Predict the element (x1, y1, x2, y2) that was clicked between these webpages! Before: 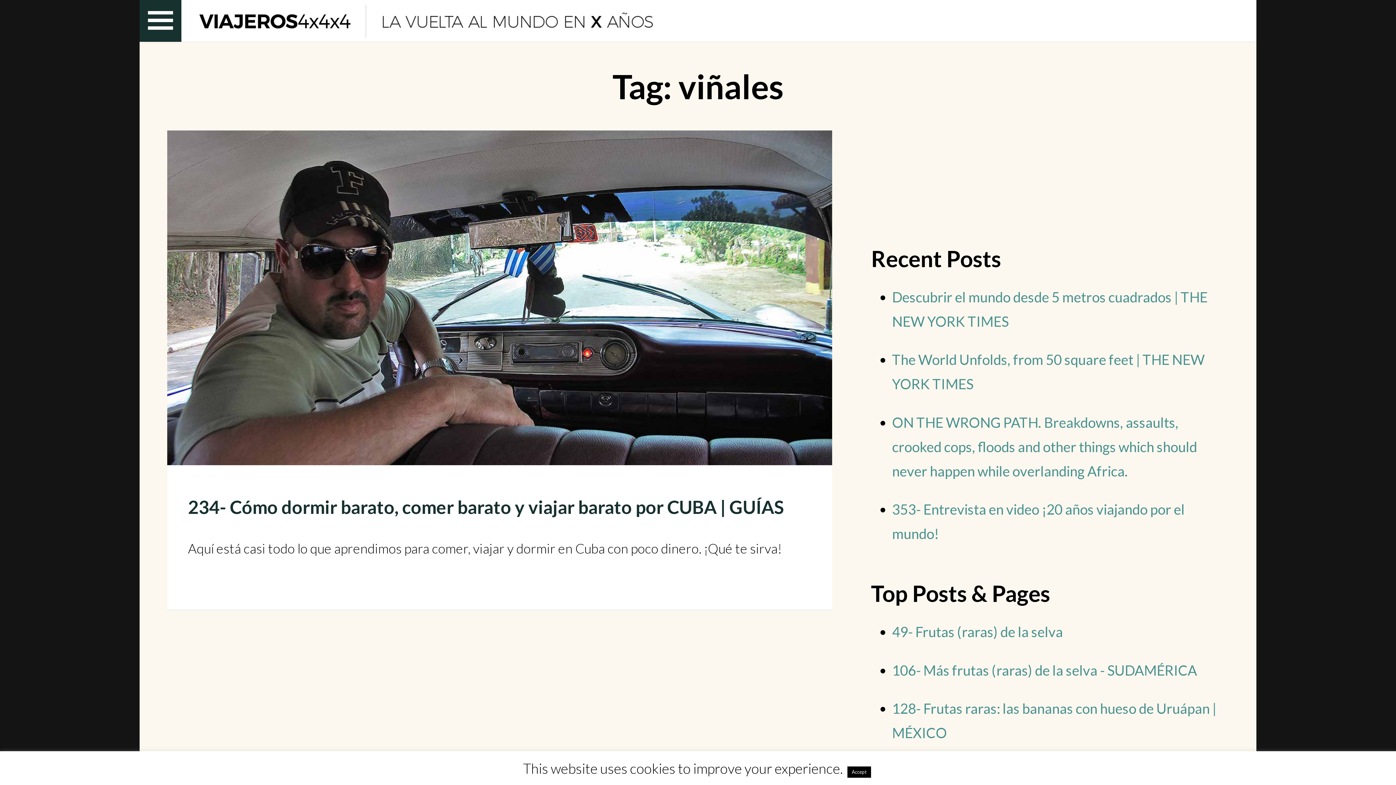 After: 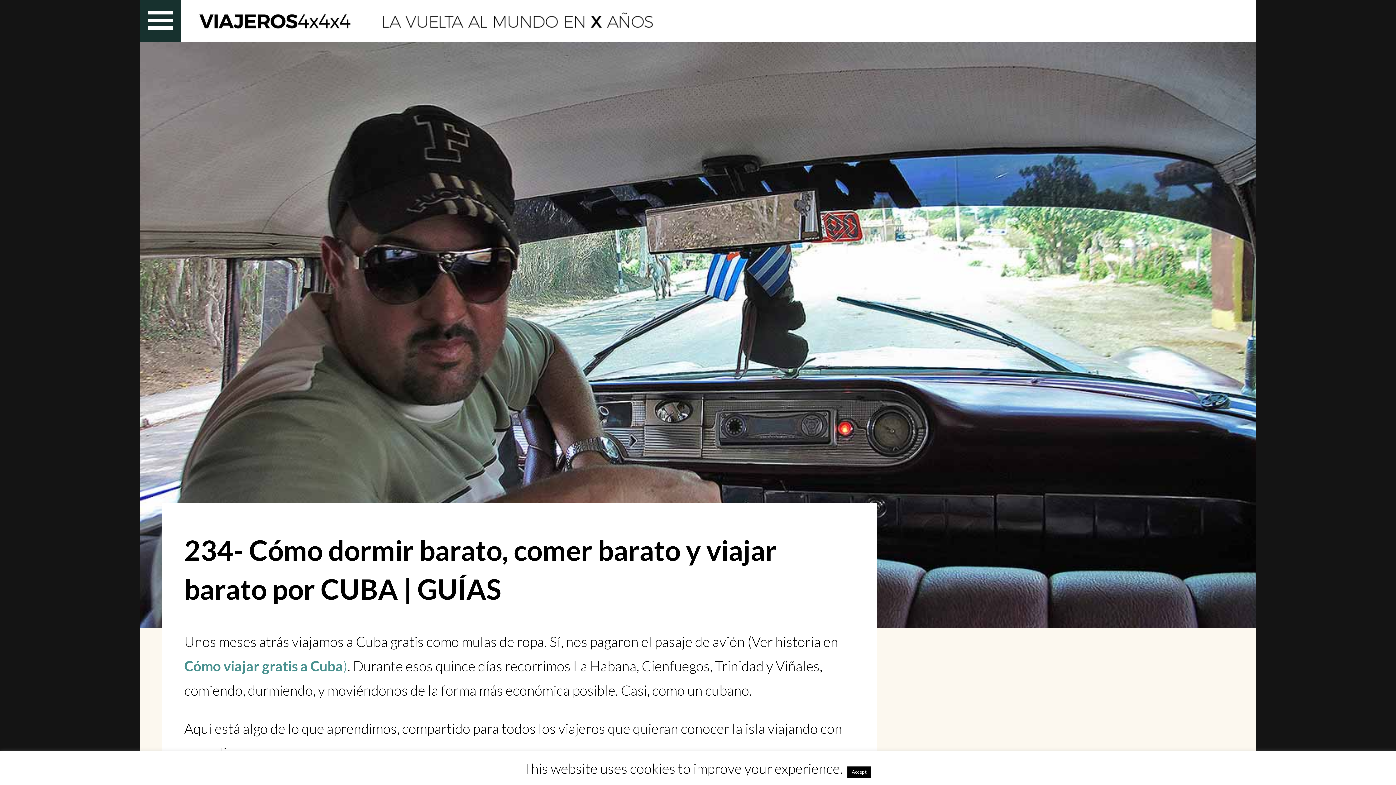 Action: bbox: (167, 130, 832, 465)